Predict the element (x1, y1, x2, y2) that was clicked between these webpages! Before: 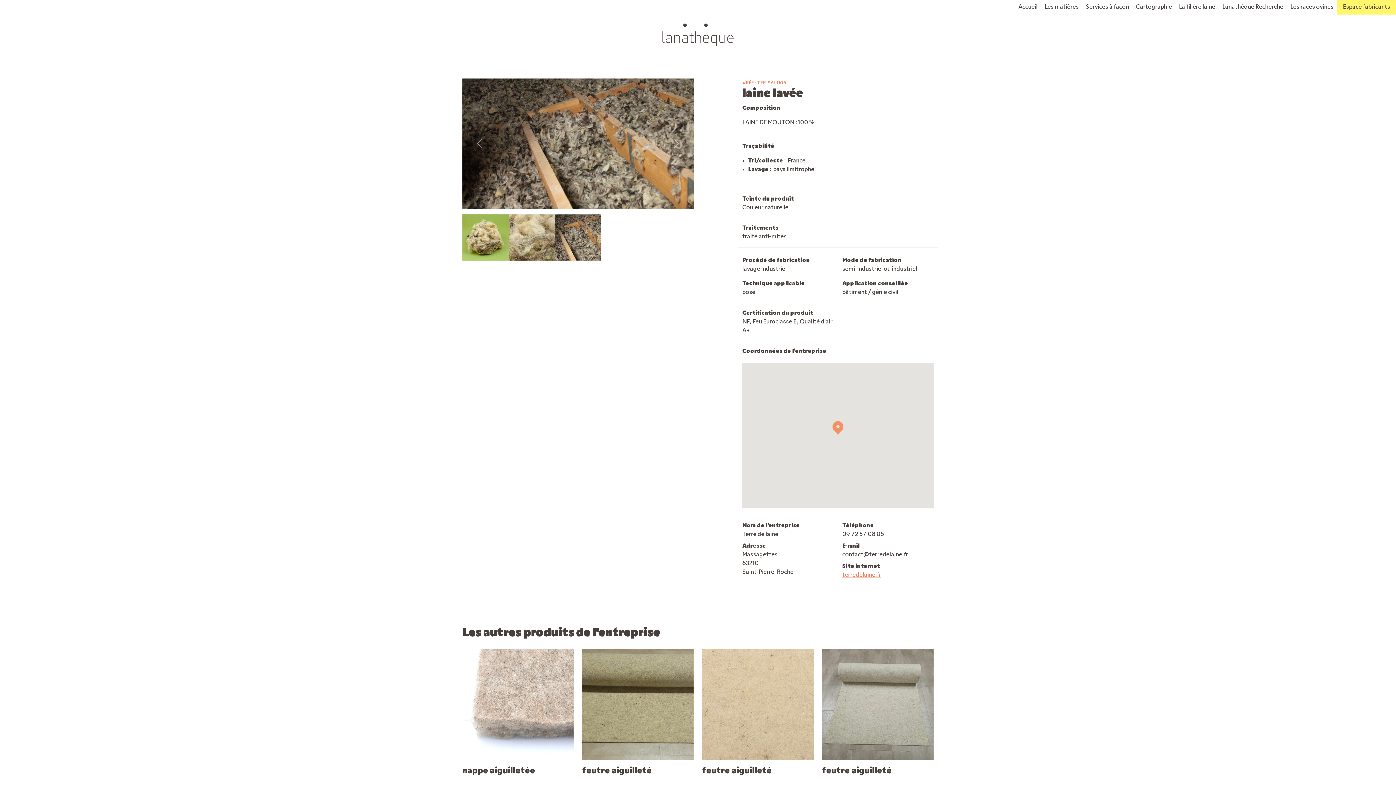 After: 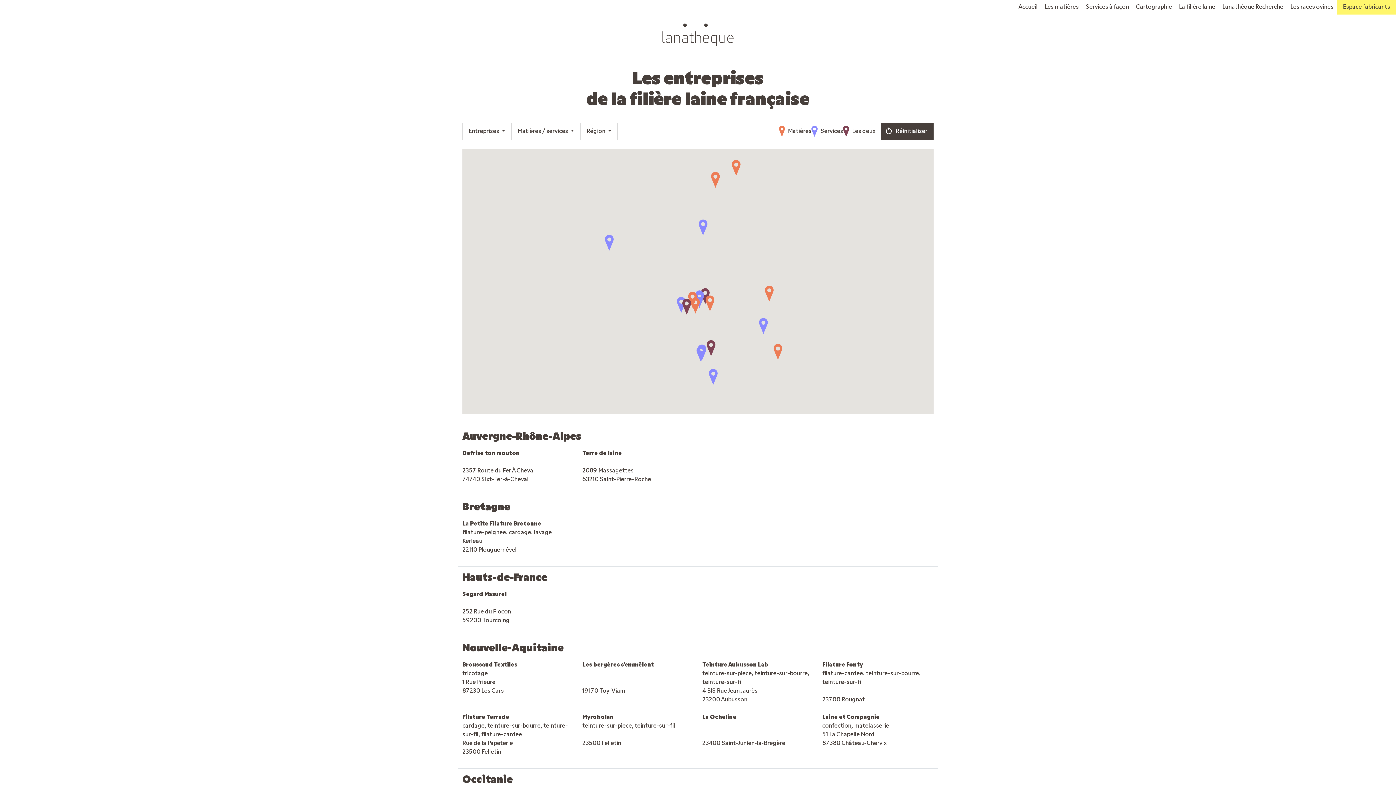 Action: bbox: (1136, 4, 1172, 10) label: Cartographie